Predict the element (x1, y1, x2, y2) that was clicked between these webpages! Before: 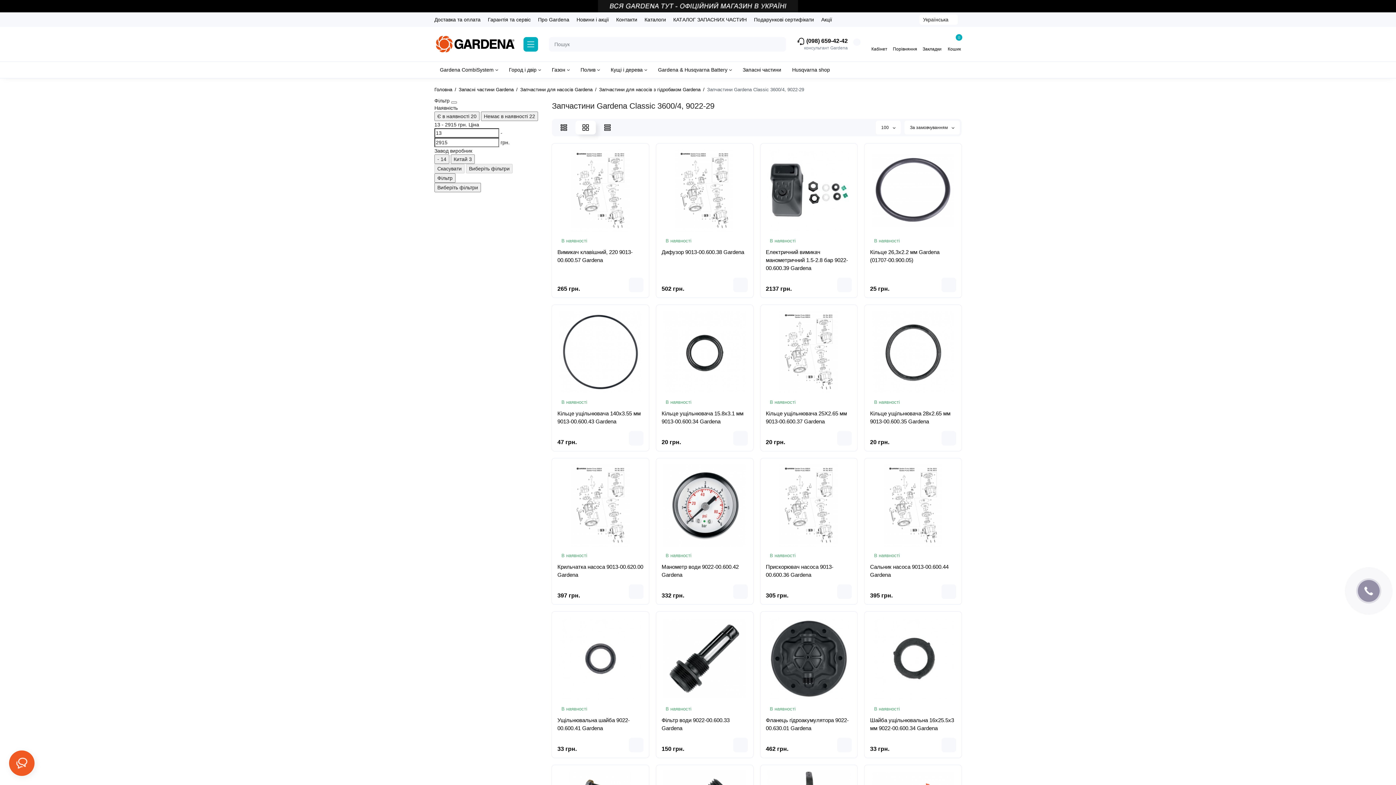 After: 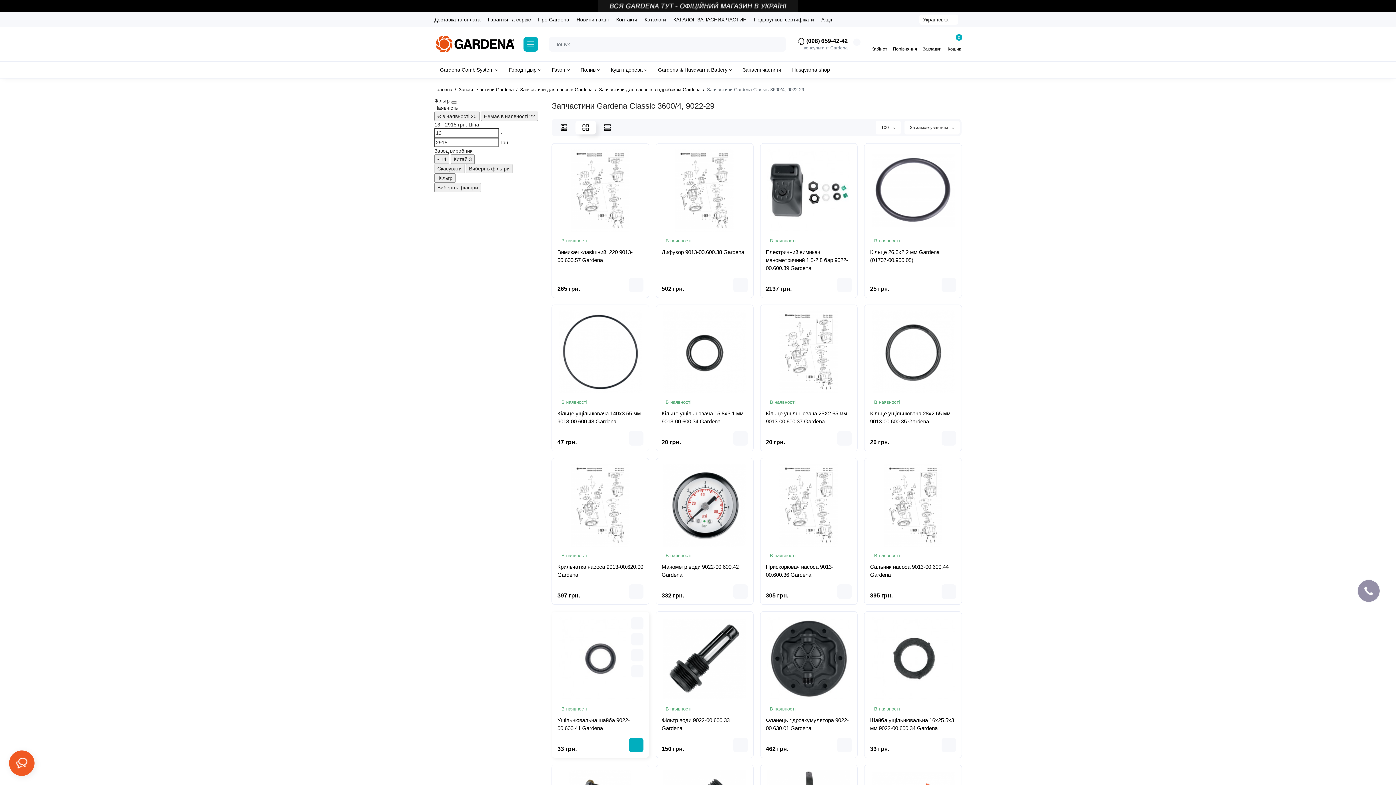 Action: label: Add to cart bbox: (629, 738, 643, 752)